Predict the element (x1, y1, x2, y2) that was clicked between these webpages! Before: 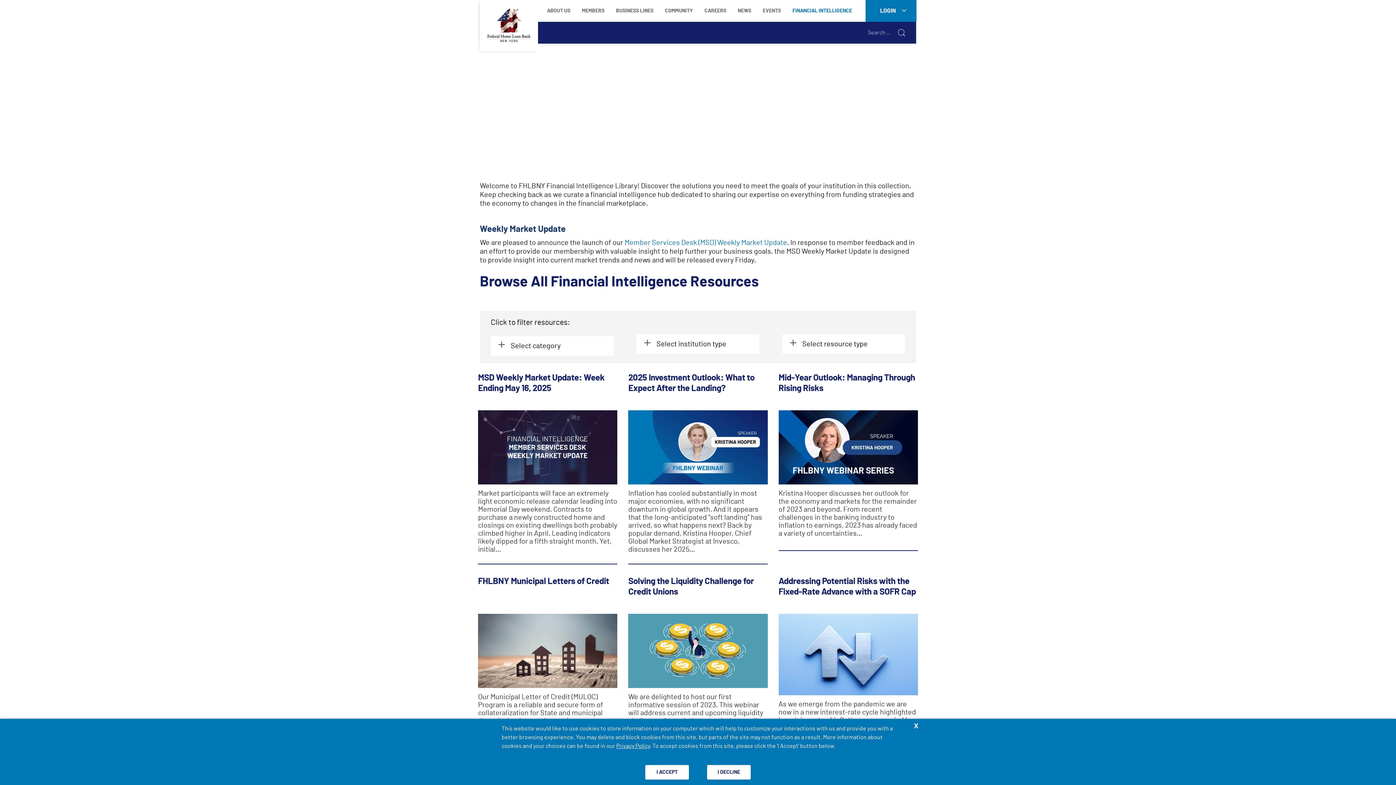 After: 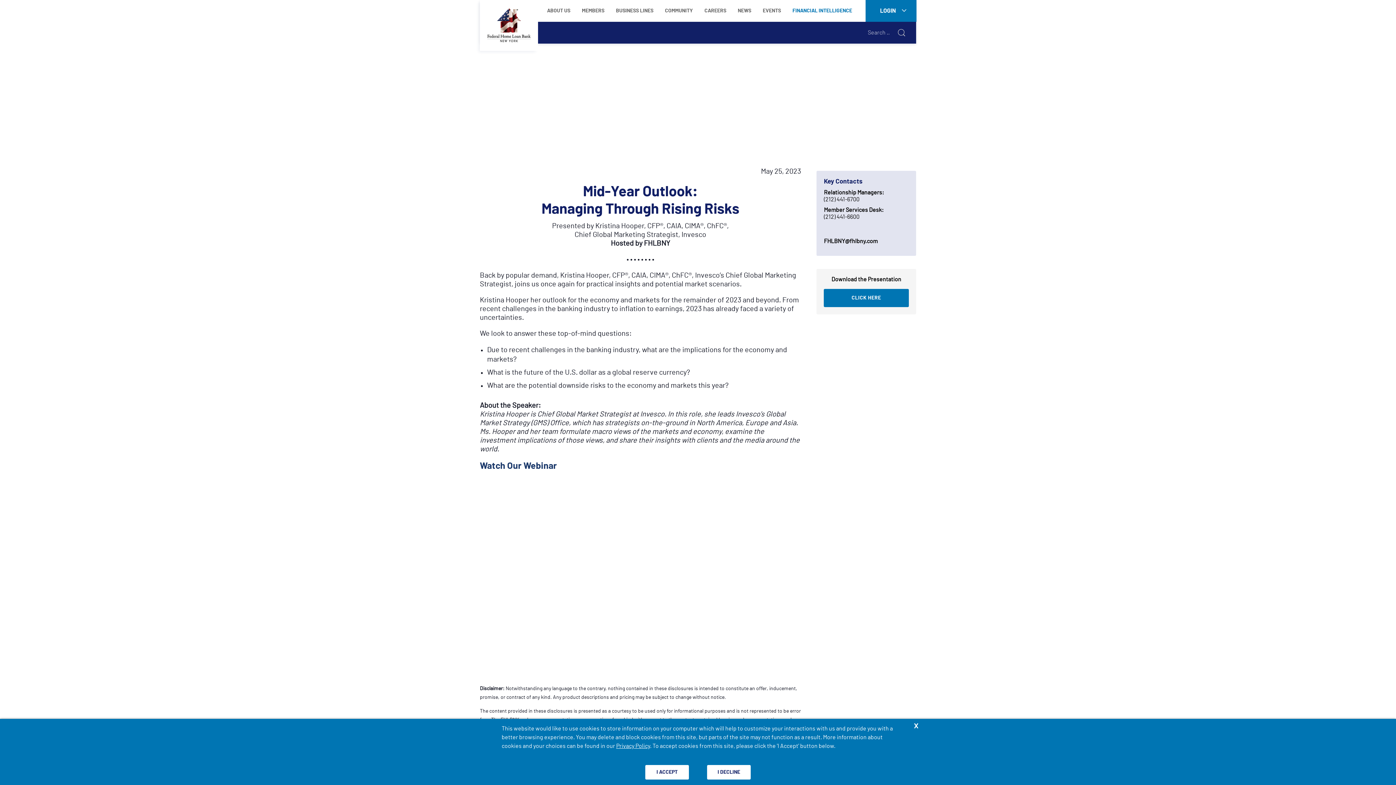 Action: bbox: (778, 406, 918, 486)